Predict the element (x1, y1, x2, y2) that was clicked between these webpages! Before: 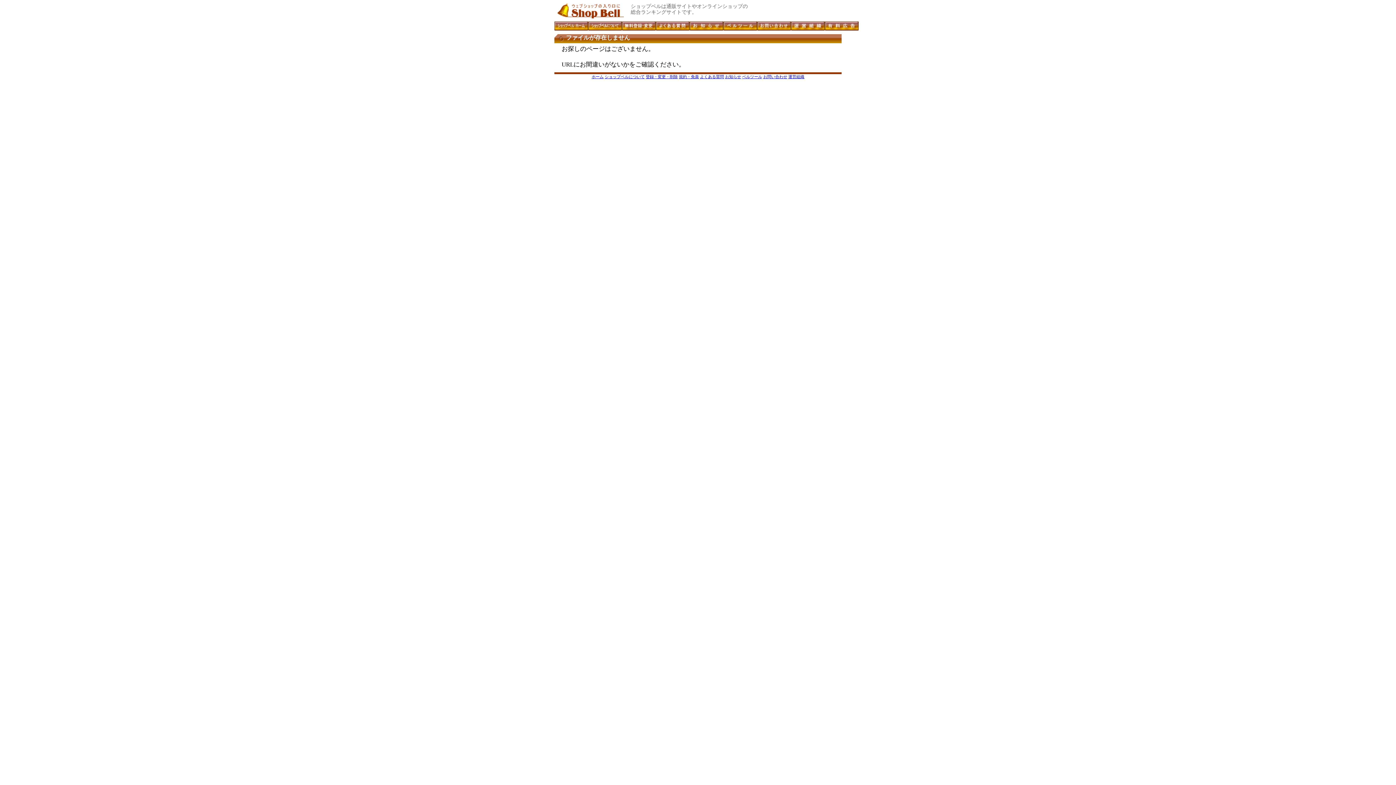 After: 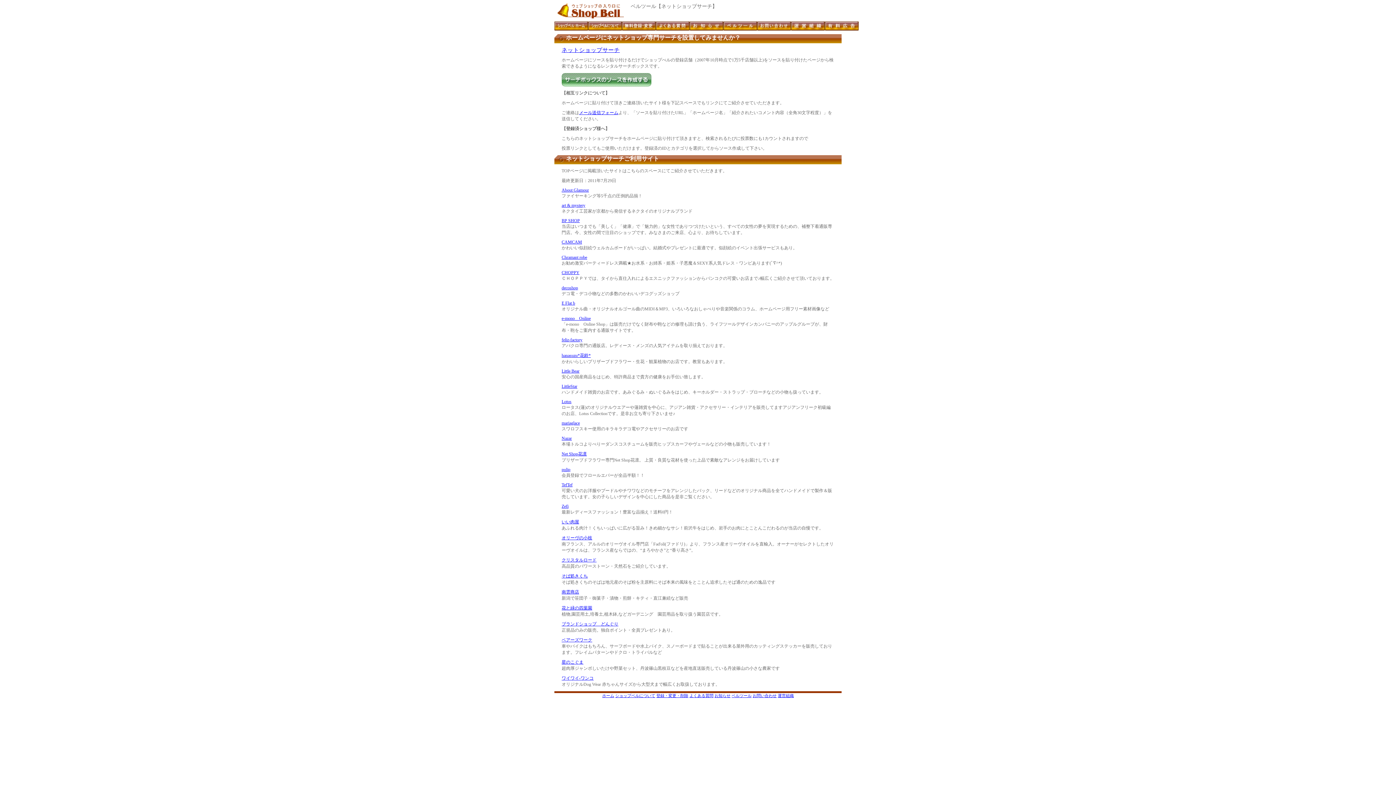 Action: label: ベルツール bbox: (742, 74, 762, 78)